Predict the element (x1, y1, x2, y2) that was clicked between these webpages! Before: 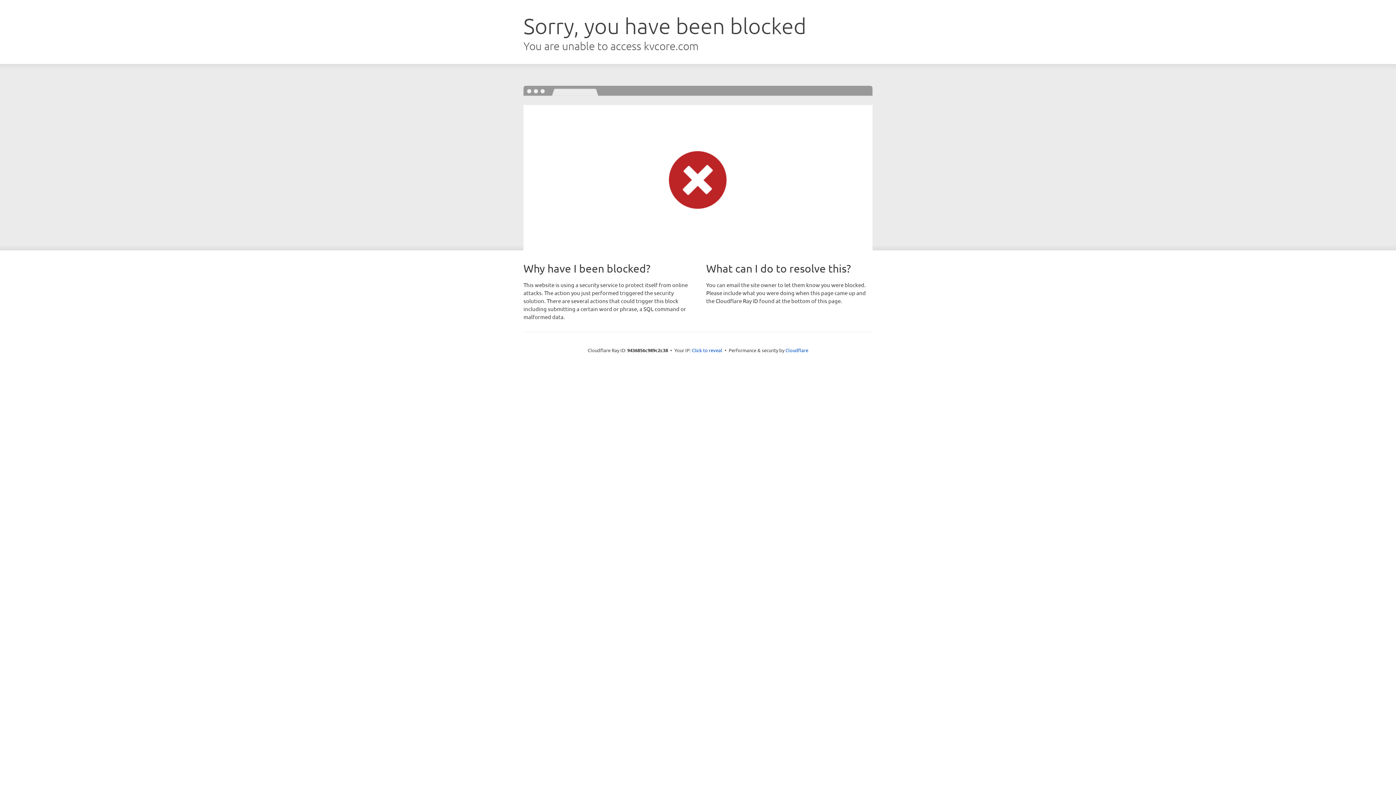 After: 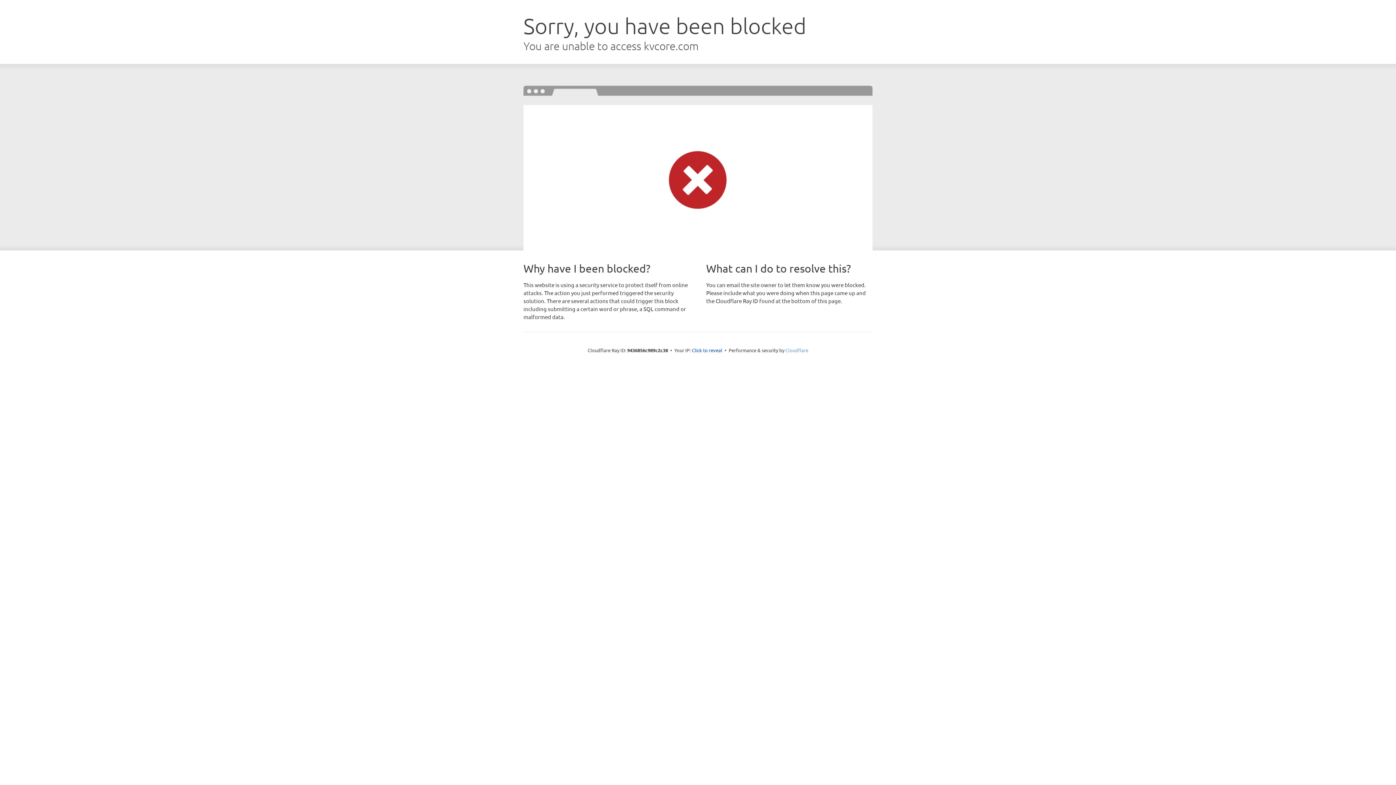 Action: label: Cloudflare bbox: (785, 347, 808, 353)